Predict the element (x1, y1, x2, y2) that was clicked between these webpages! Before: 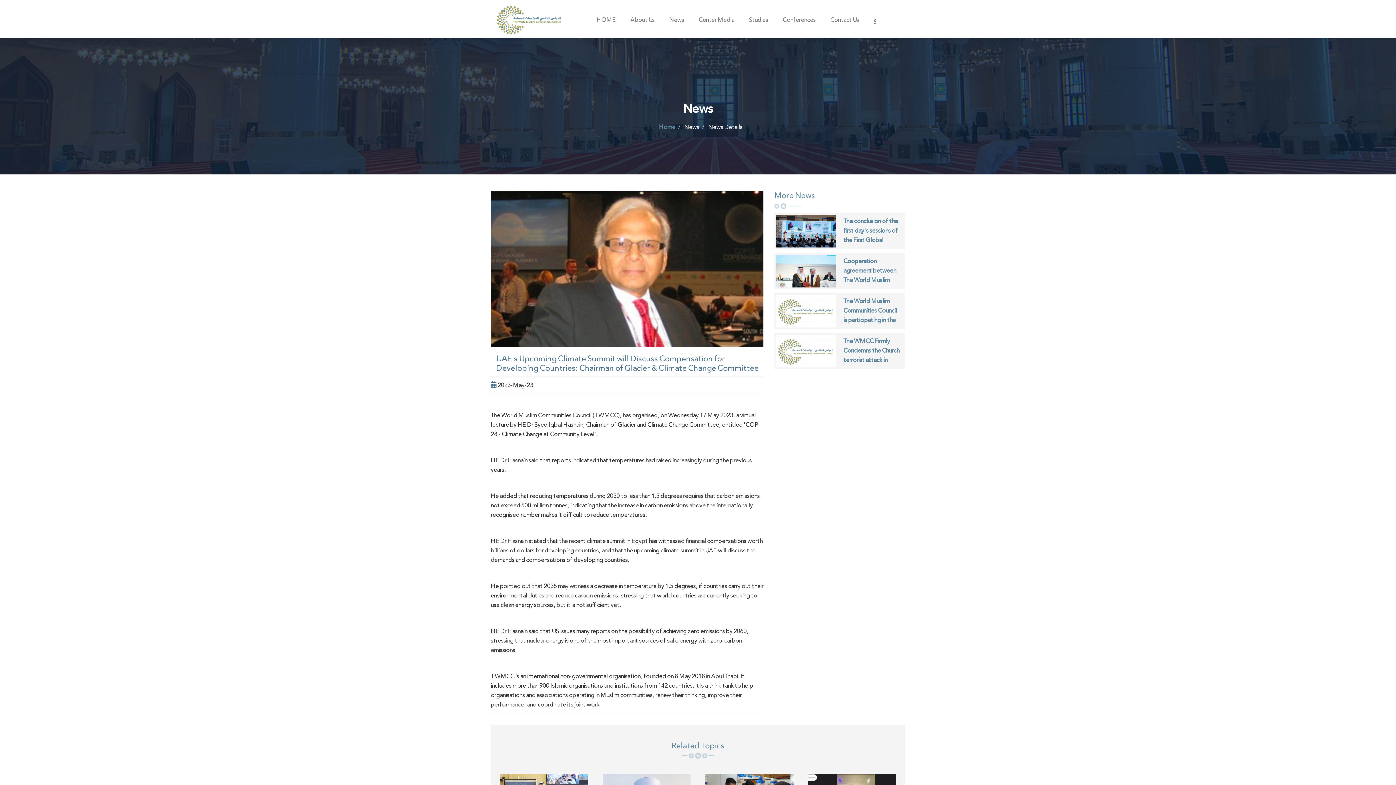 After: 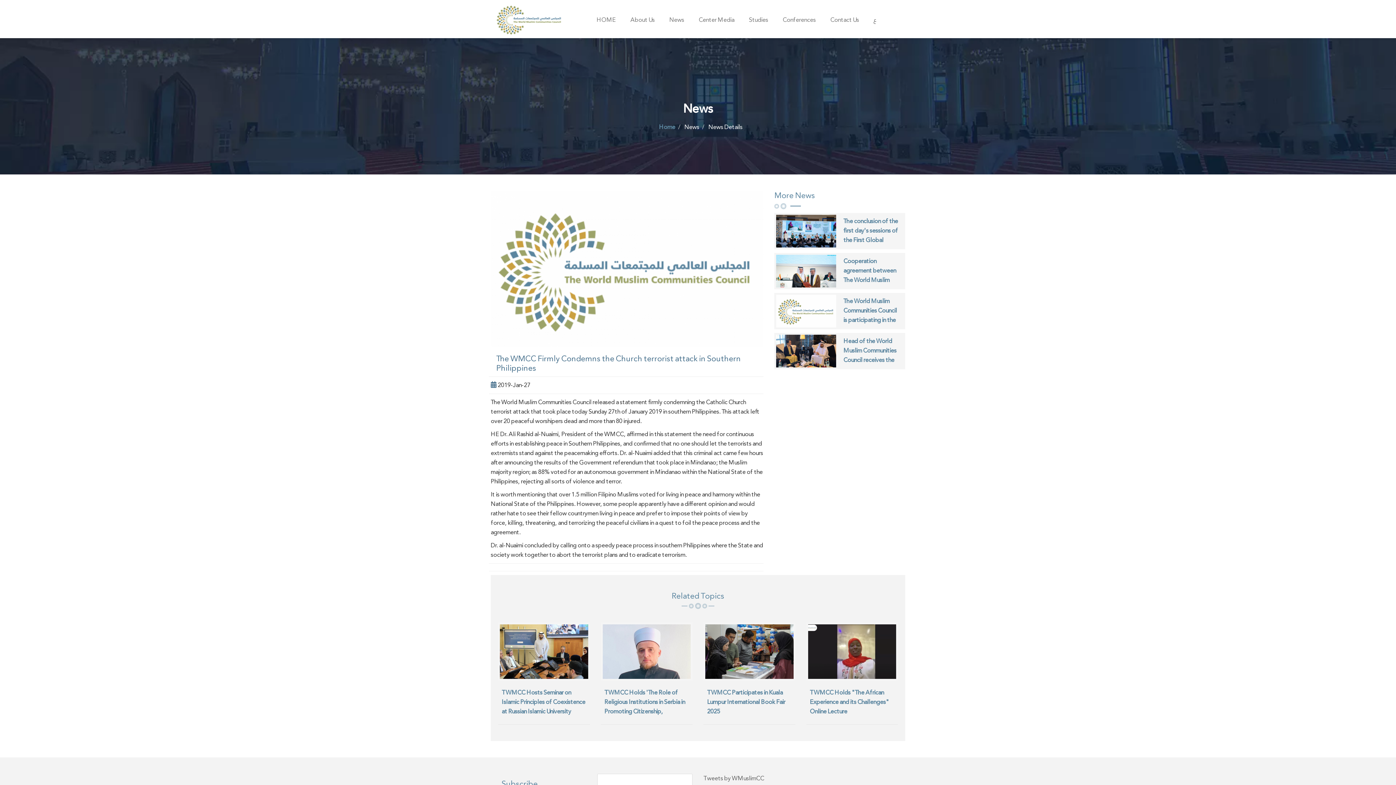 Action: label: The WMCC Firmly Condemns the Church terrorist attack in Southern Philippines bbox: (843, 336, 899, 374)